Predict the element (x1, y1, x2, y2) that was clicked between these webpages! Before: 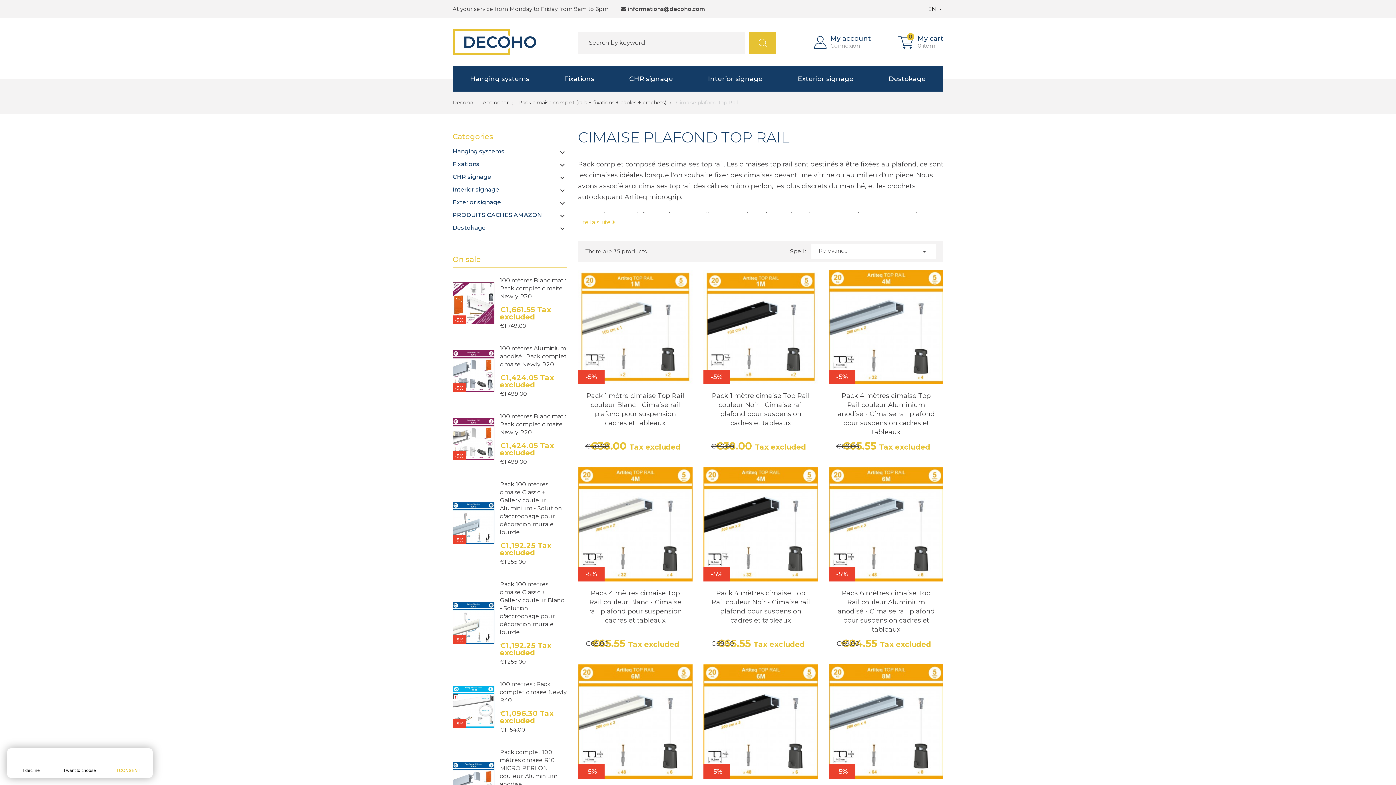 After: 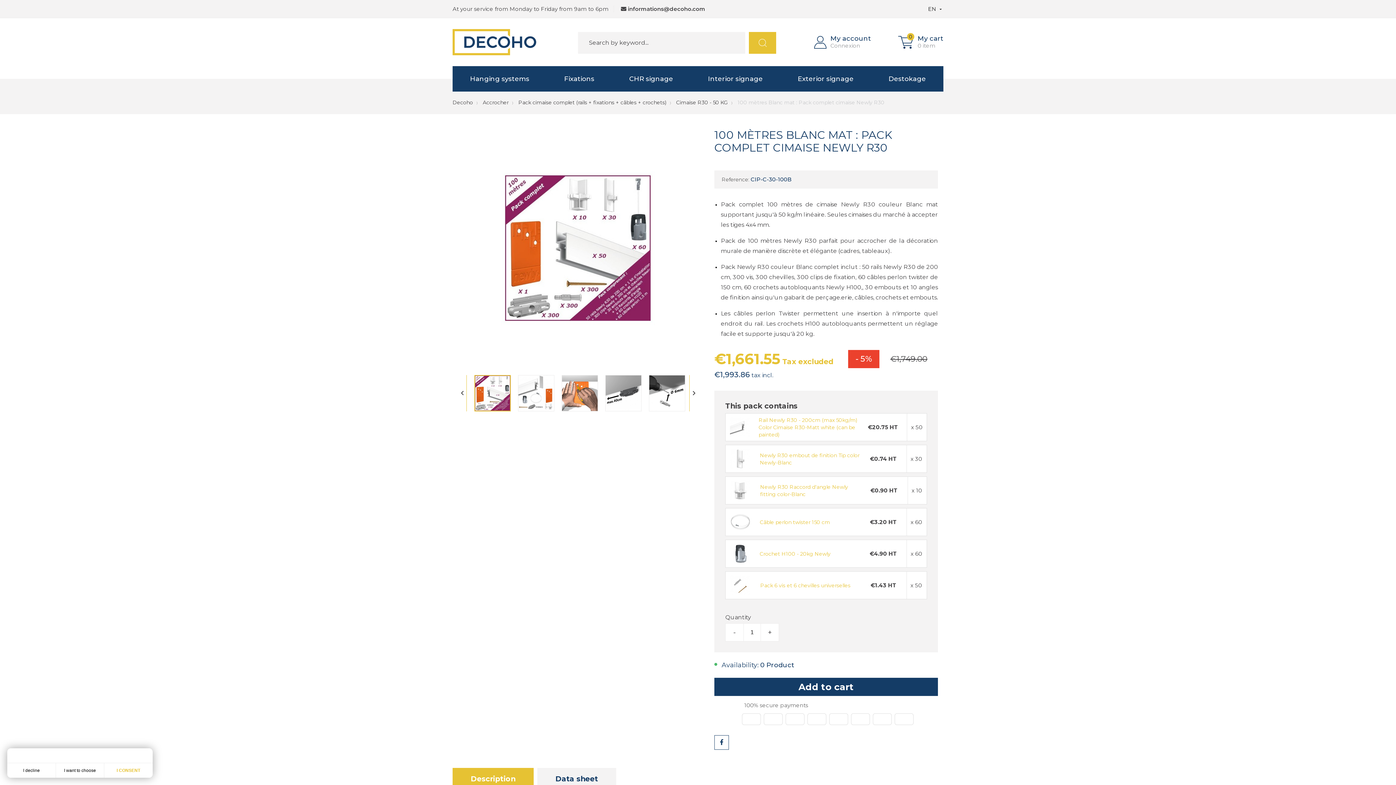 Action: bbox: (452, 282, 494, 324)